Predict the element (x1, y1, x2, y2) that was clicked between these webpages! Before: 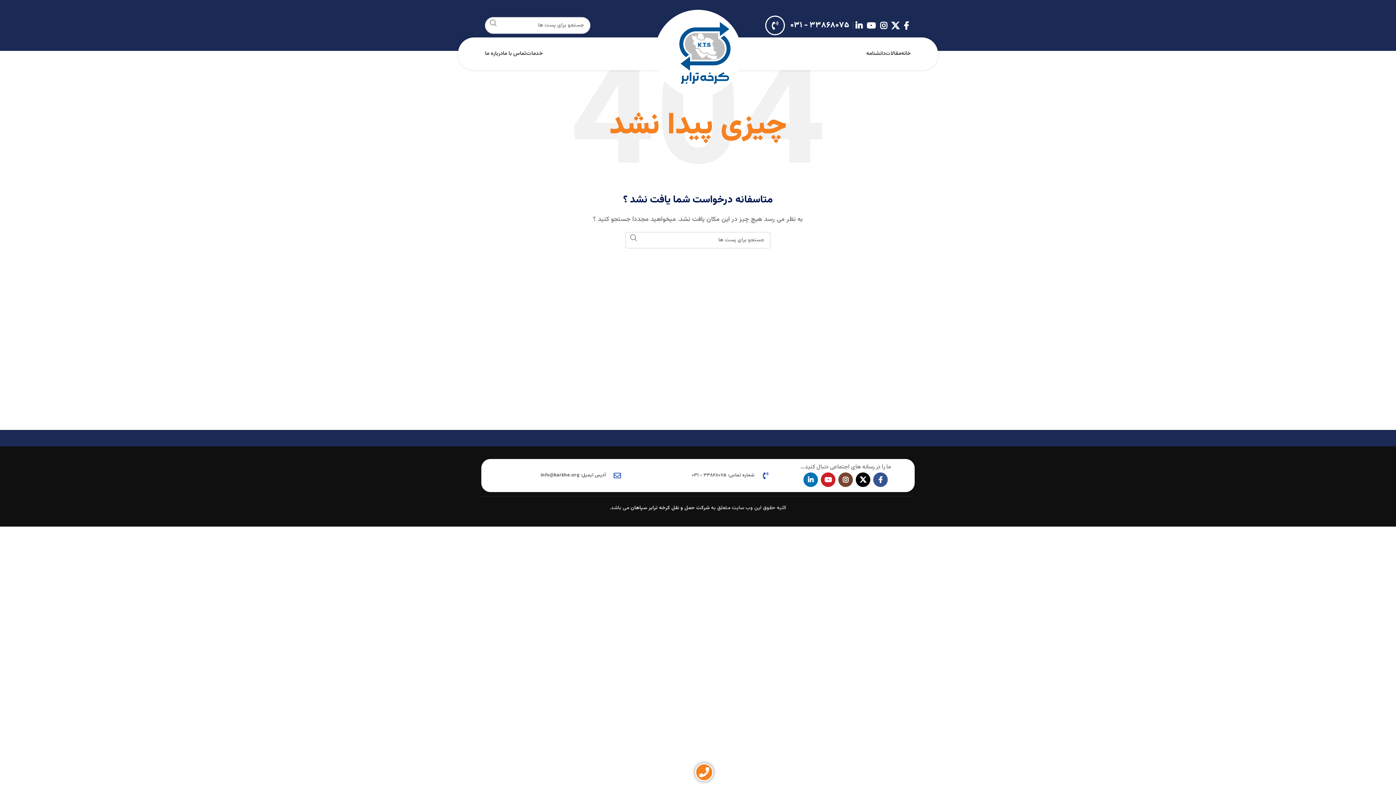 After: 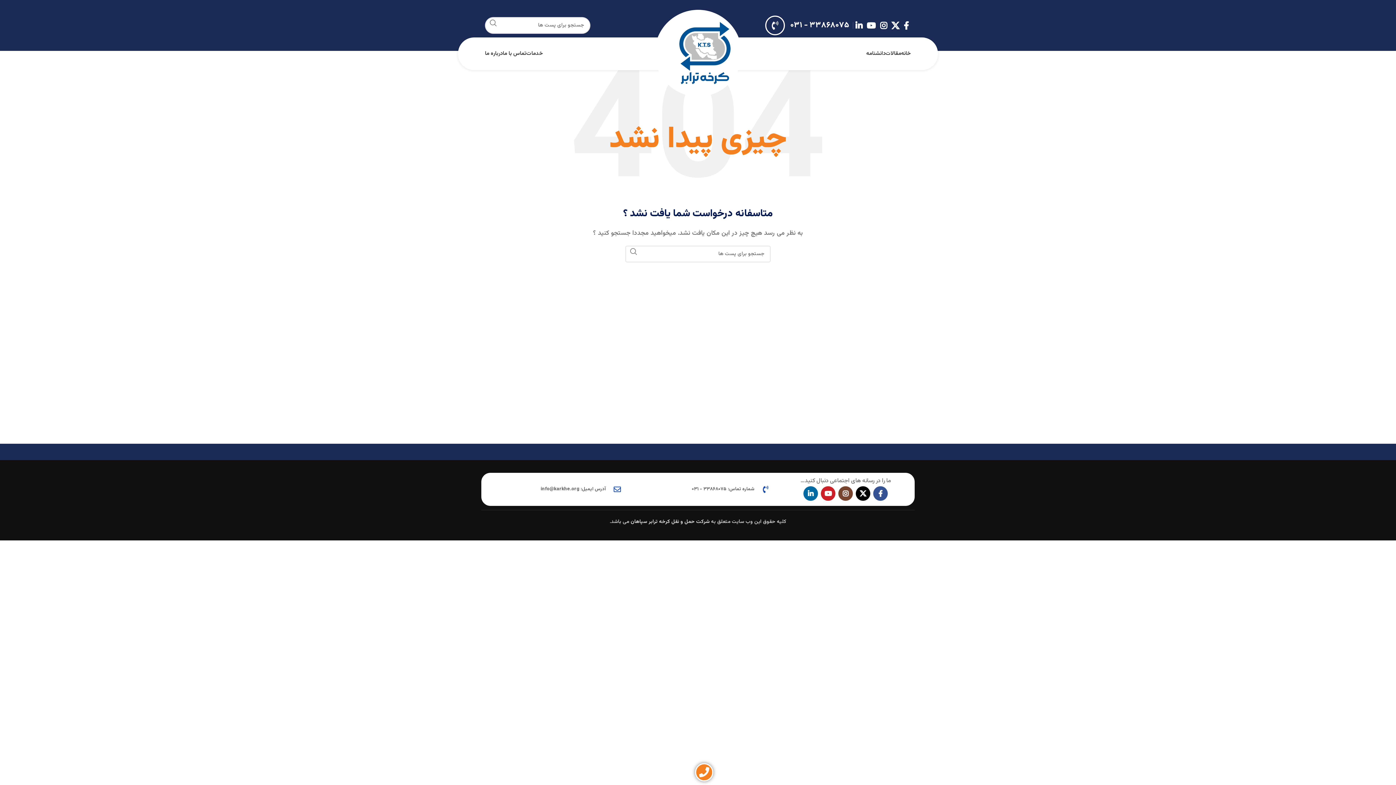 Action: label: Linkedin اجتماعی لینک آدرس را وارد کنید. bbox: (803, 472, 818, 487)